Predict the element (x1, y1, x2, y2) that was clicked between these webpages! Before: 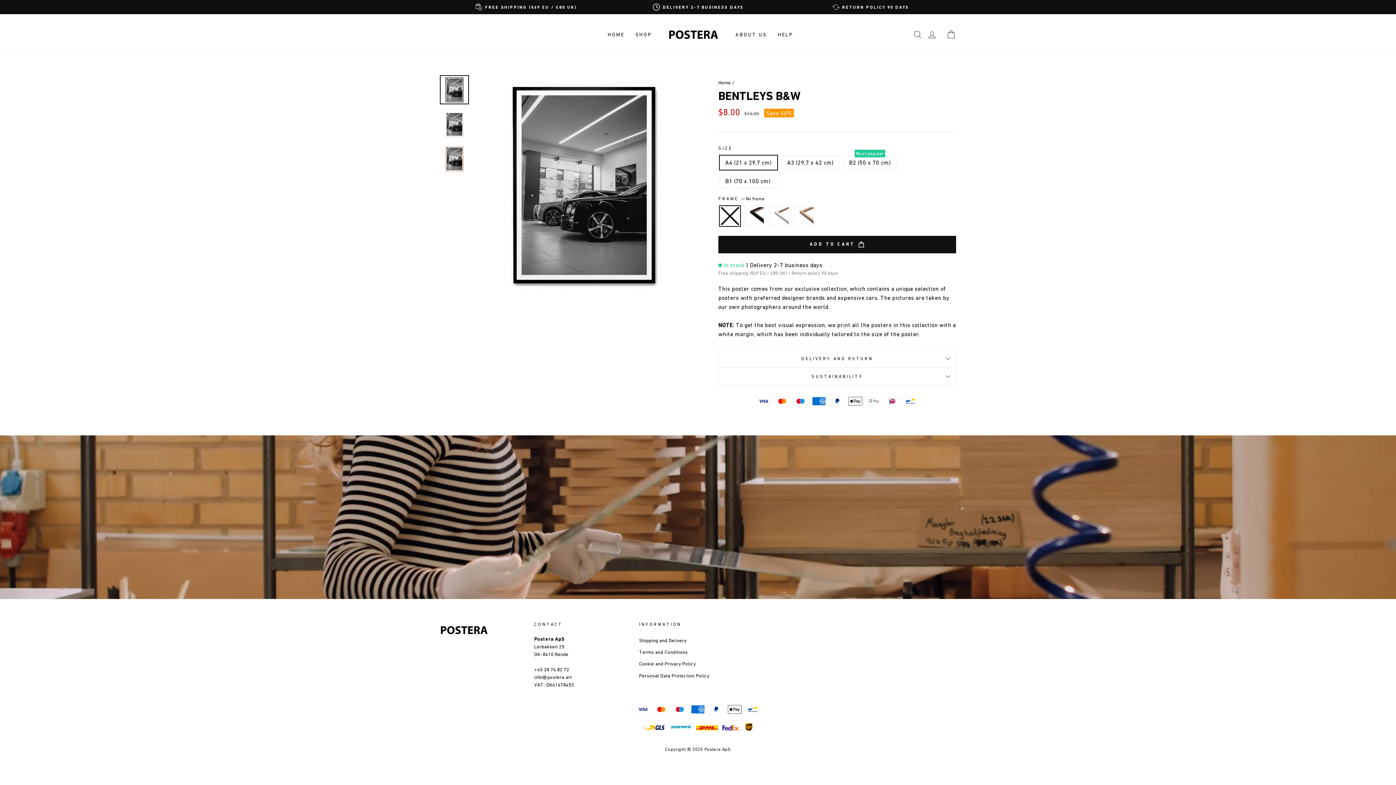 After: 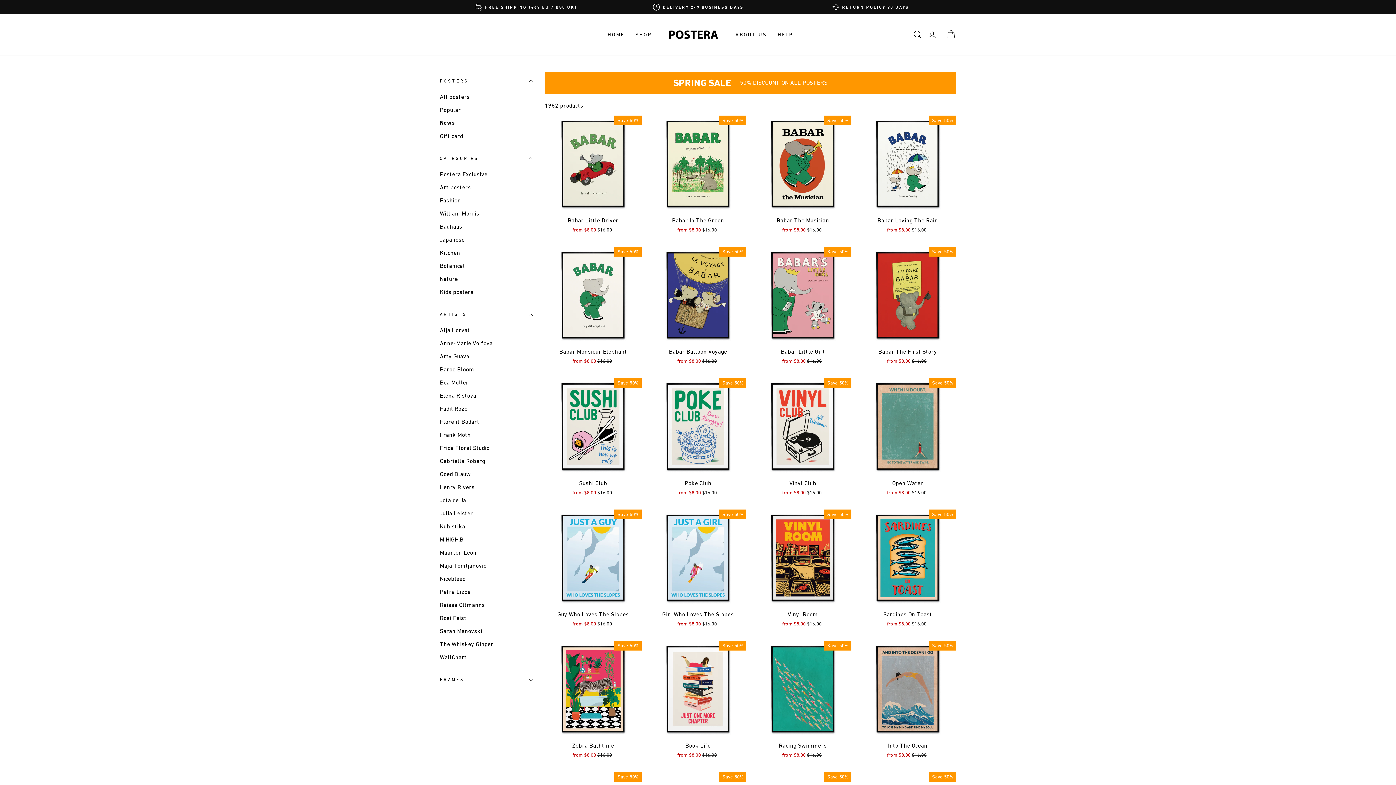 Action: label: SHOP bbox: (630, 27, 657, 41)